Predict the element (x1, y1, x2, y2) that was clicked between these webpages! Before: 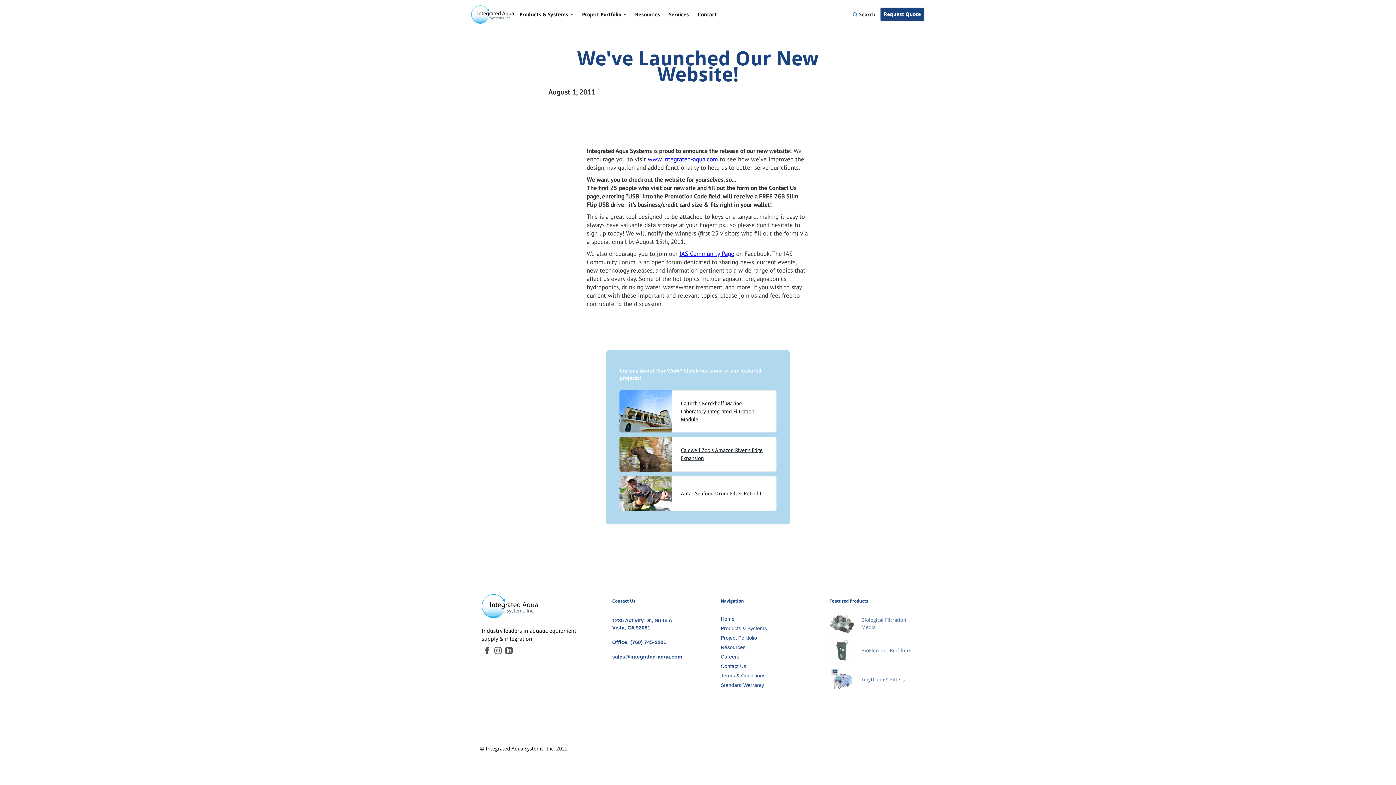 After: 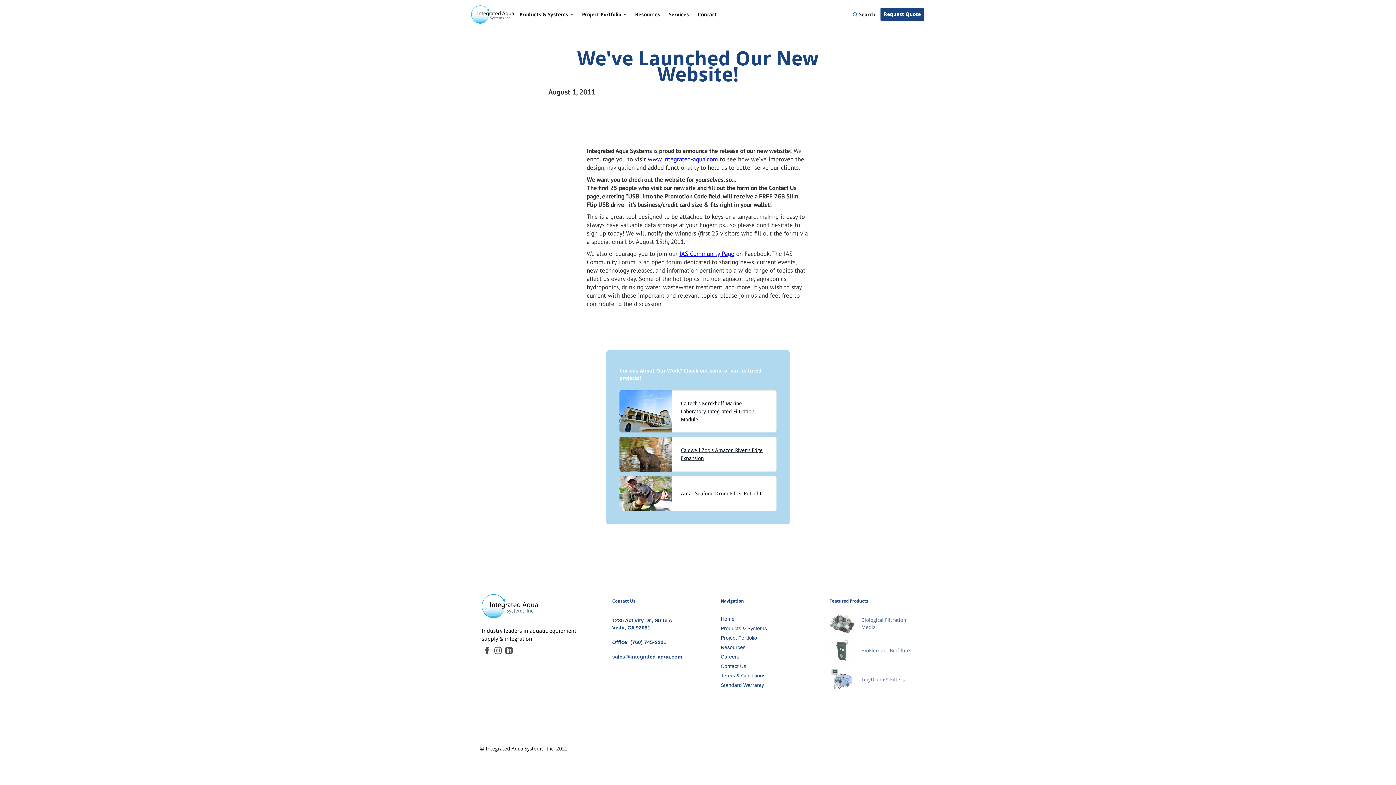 Action: bbox: (492, 646, 503, 654)